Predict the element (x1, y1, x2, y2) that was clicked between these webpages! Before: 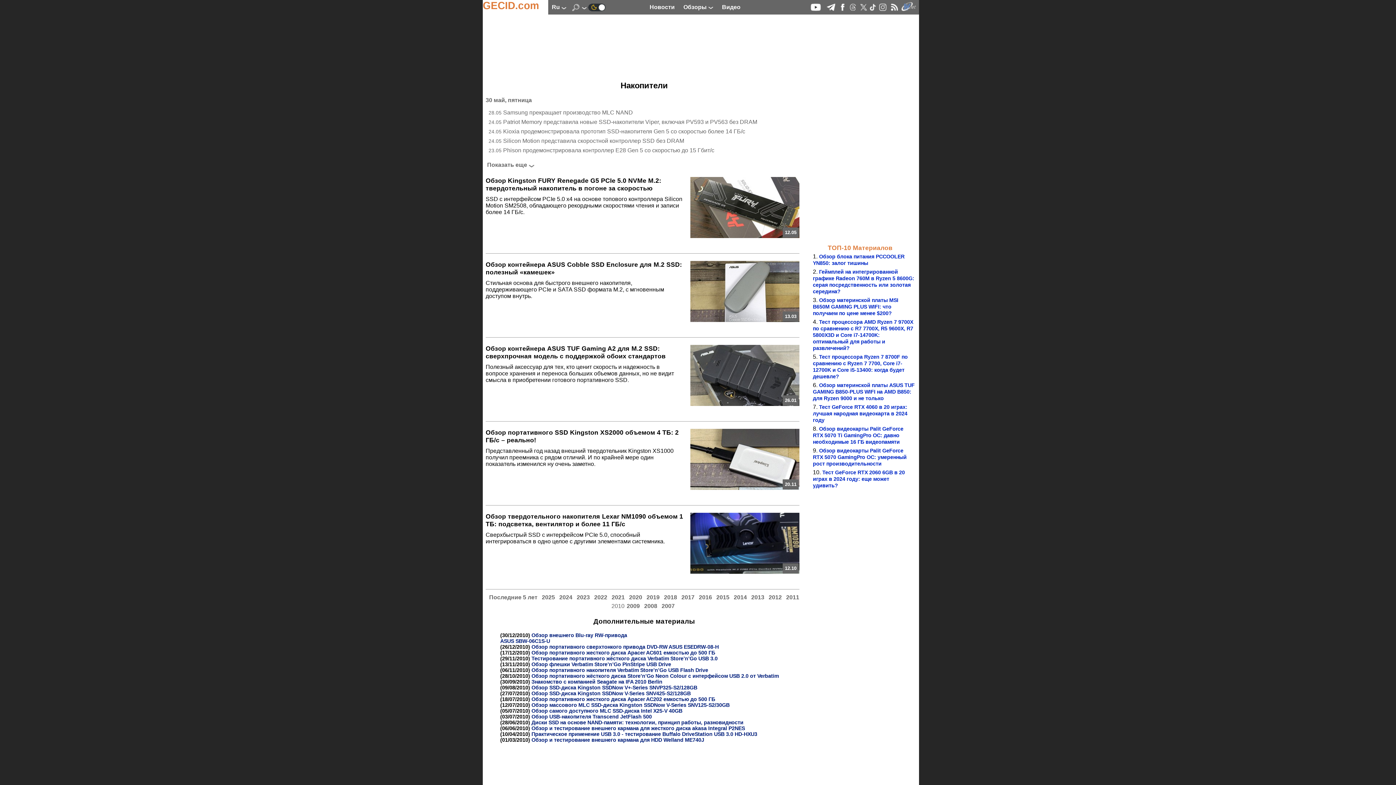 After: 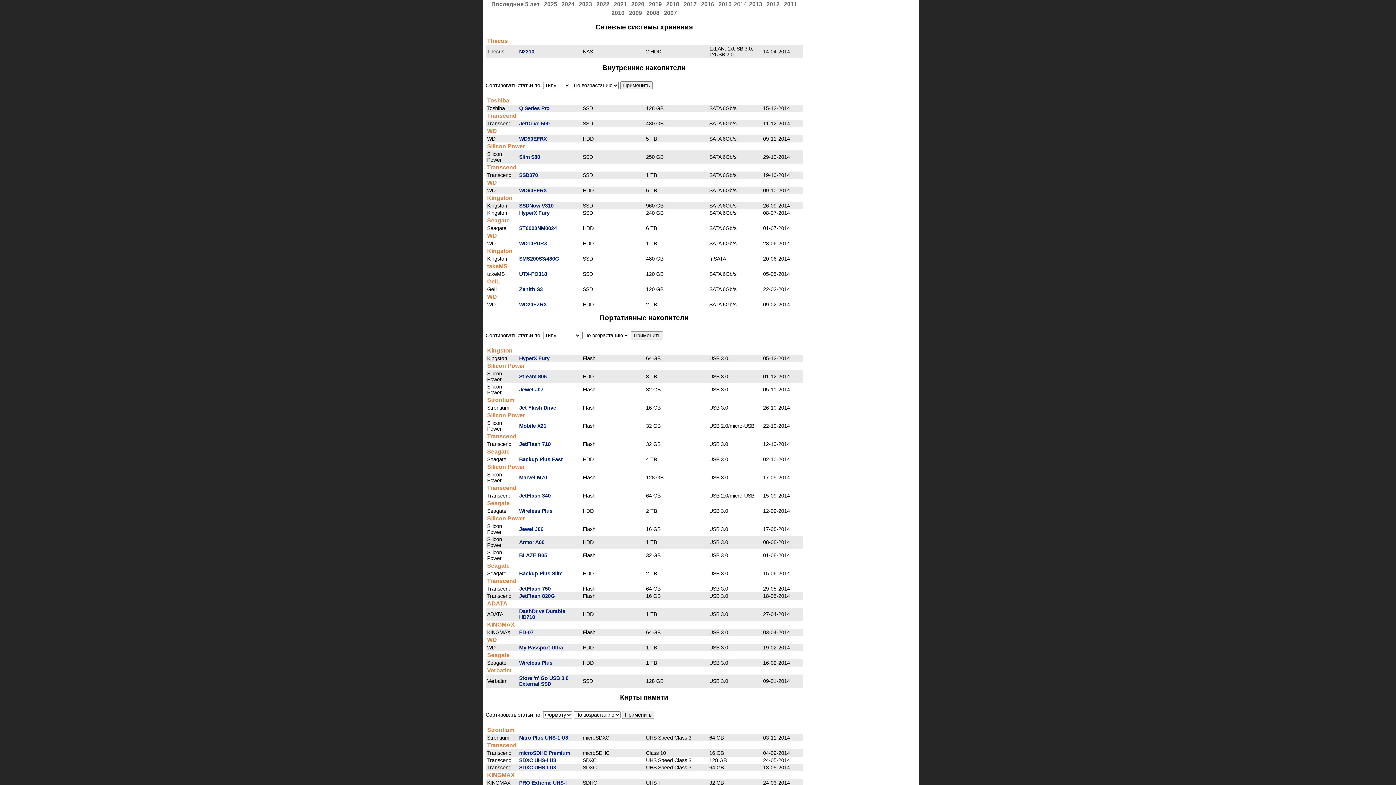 Action: label: 2014 bbox: (732, 593, 748, 602)